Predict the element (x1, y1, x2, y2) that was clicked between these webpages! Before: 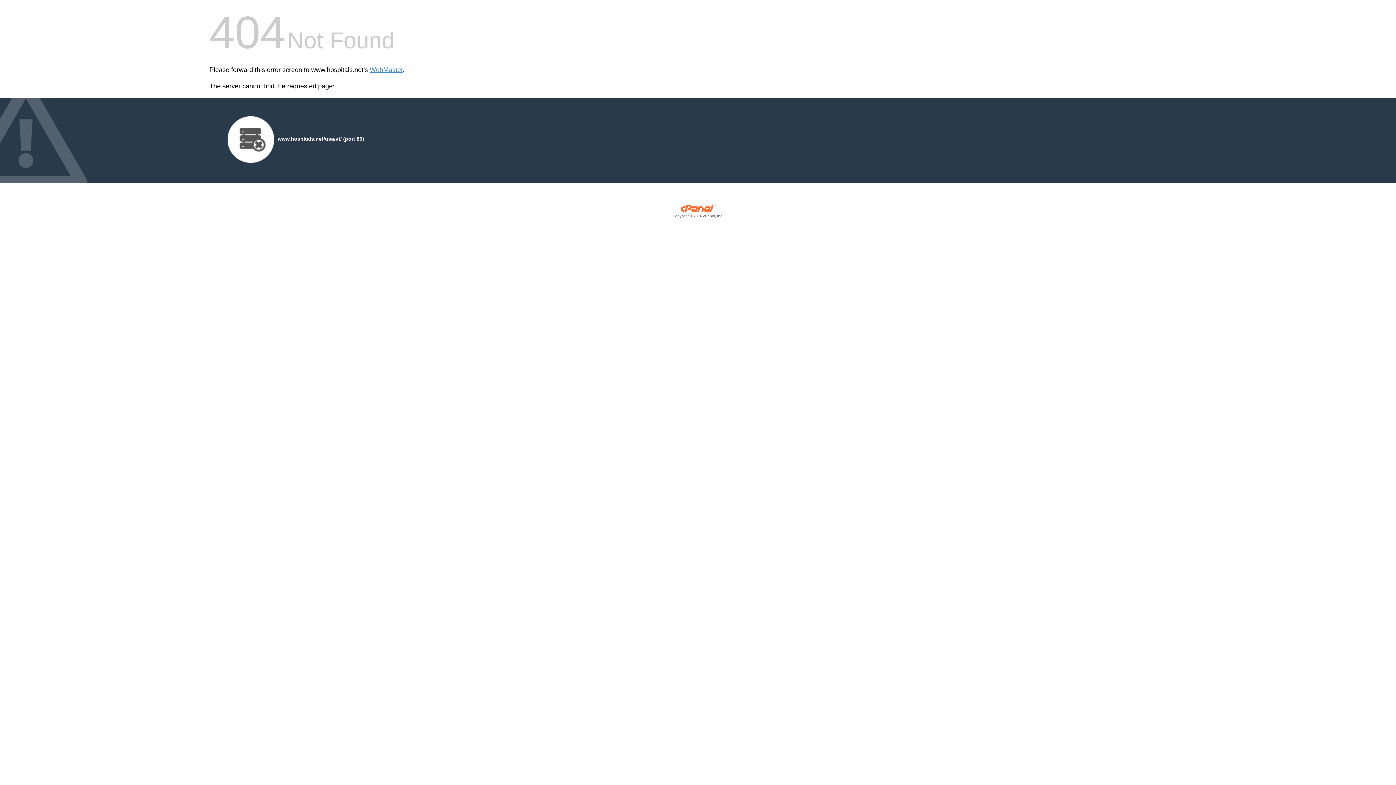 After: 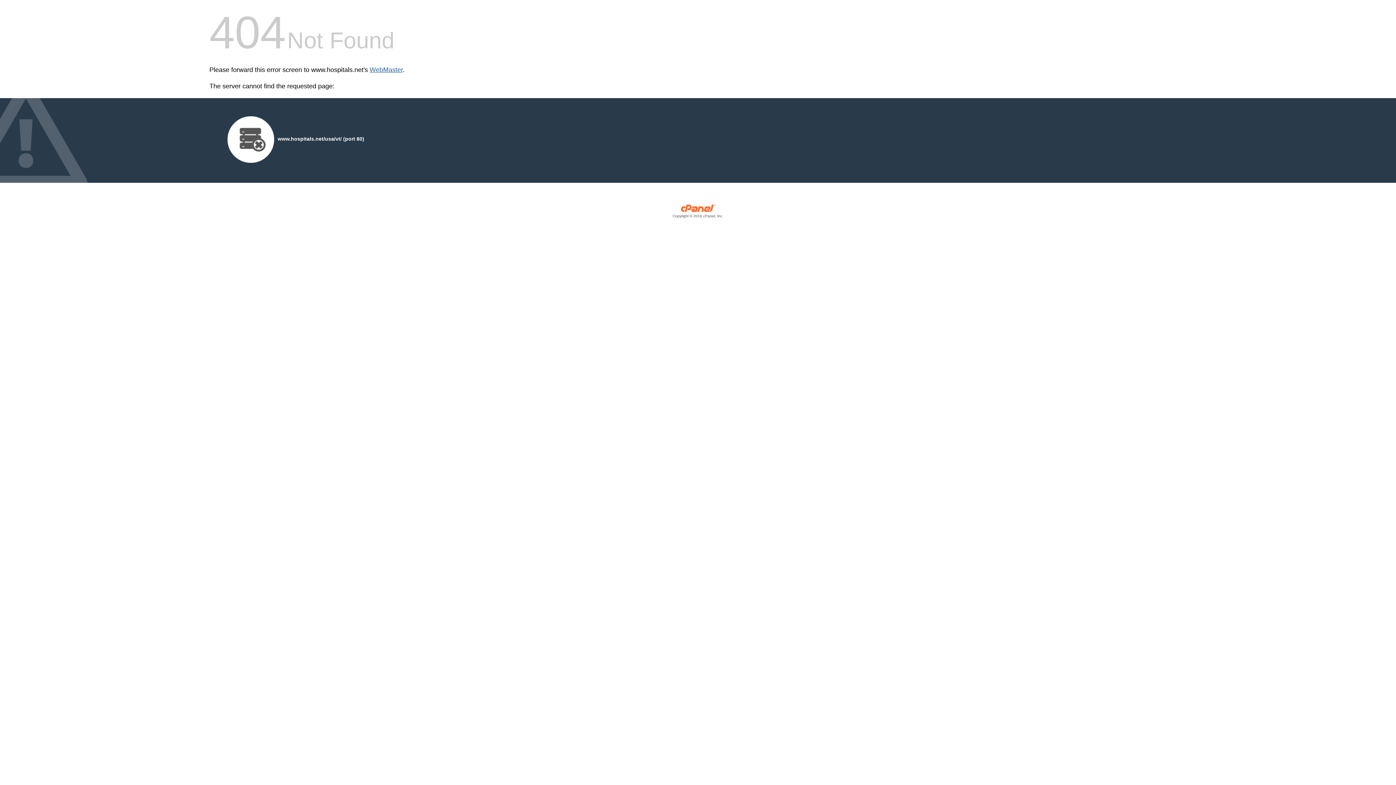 Action: bbox: (369, 66, 402, 73) label: WebMaster